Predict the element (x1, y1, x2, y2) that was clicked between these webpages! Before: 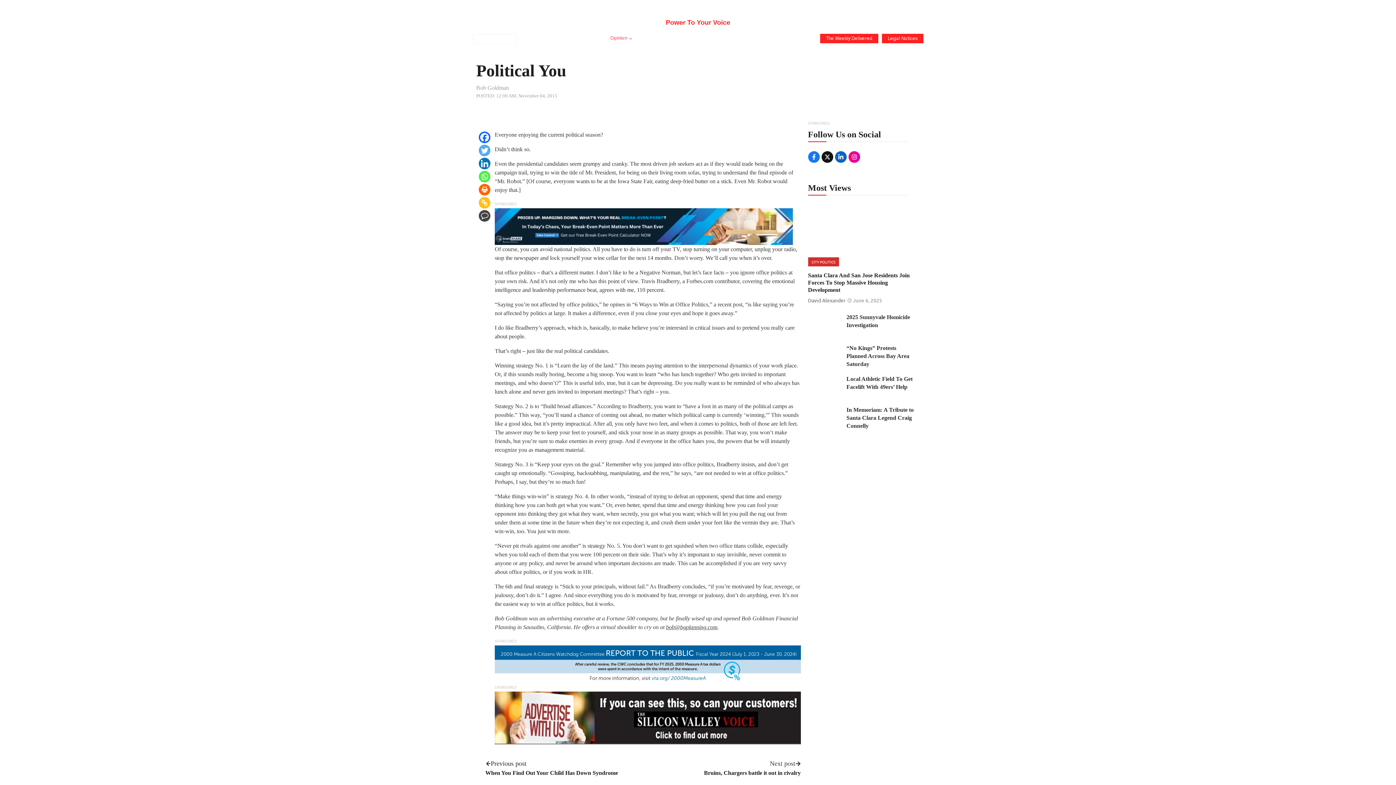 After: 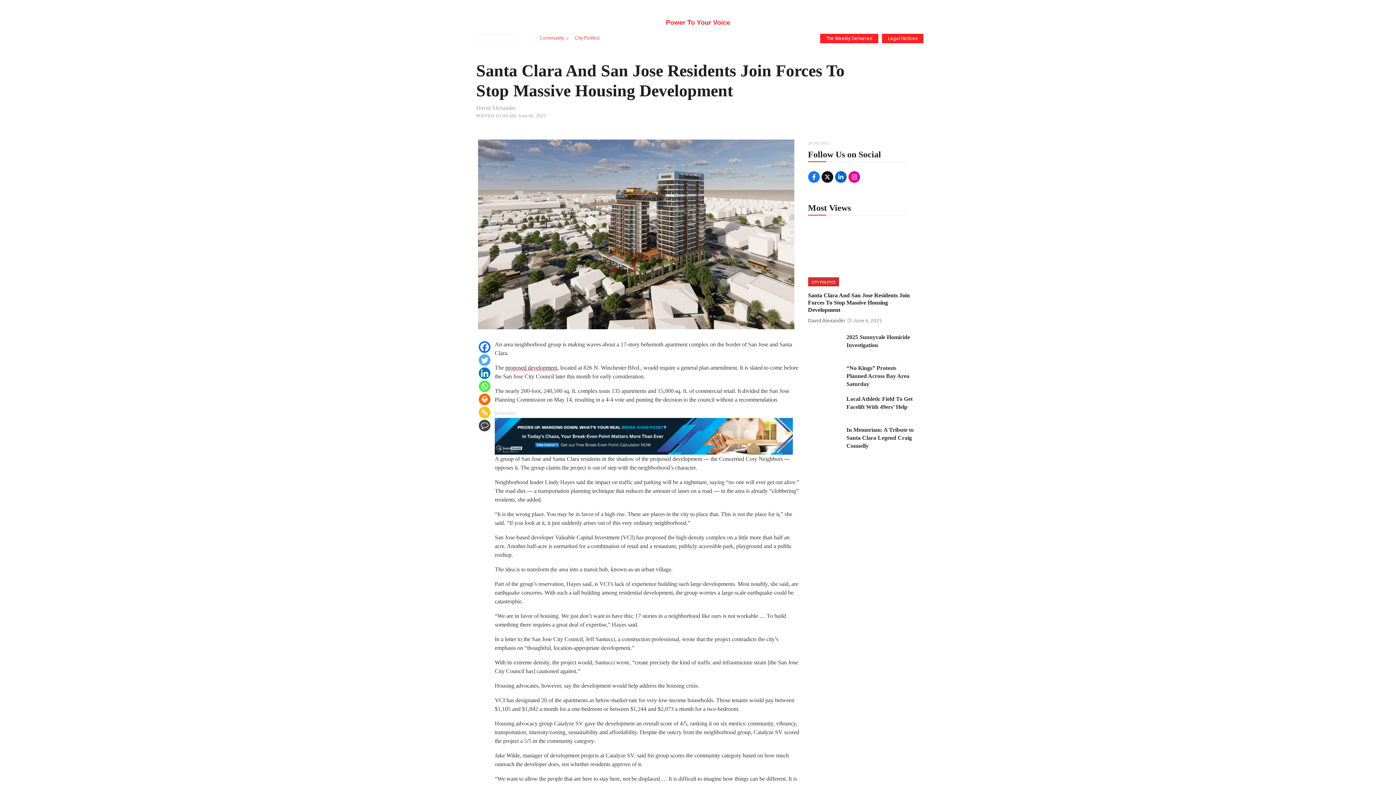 Action: label: Santa Clara And San Jose Residents Join Forces To Stop Massive Housing Development bbox: (808, 272, 910, 293)